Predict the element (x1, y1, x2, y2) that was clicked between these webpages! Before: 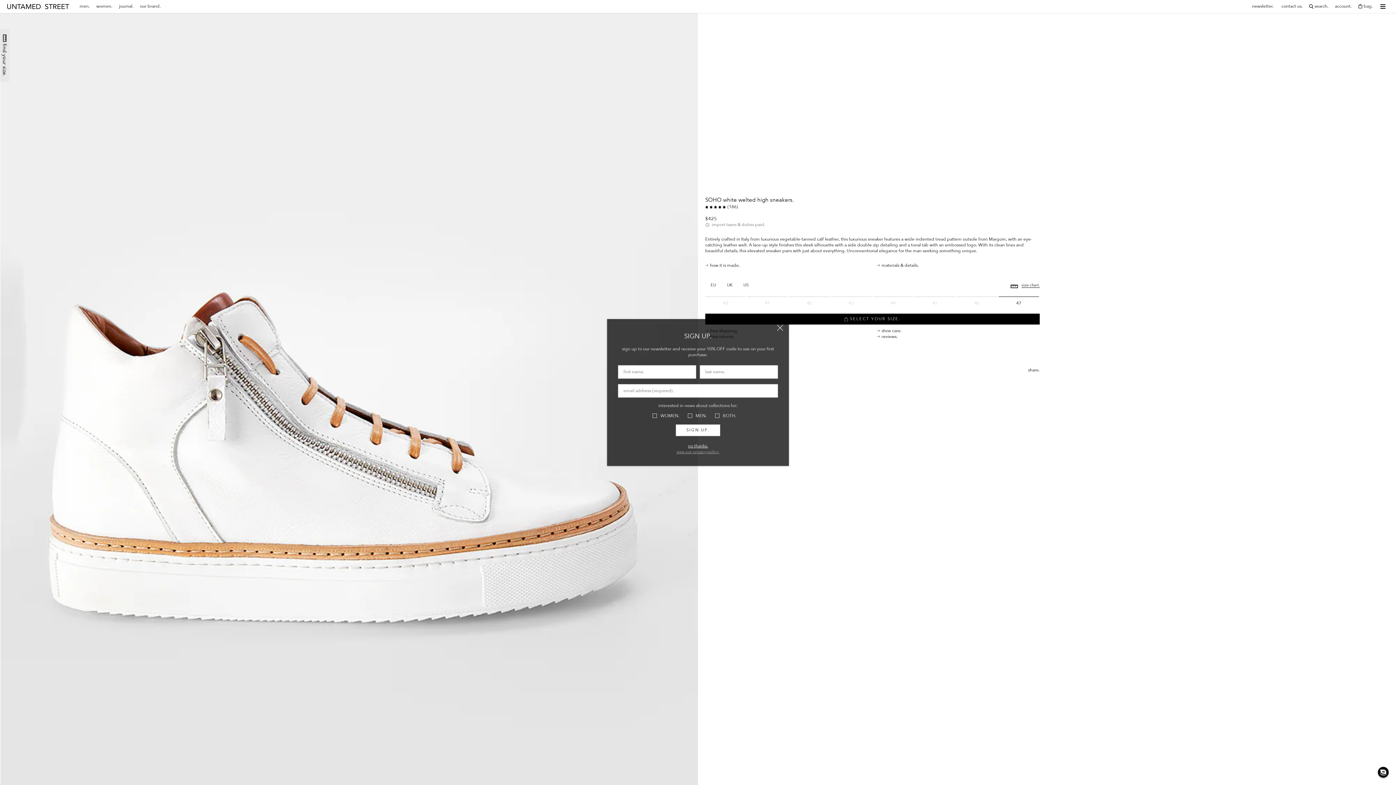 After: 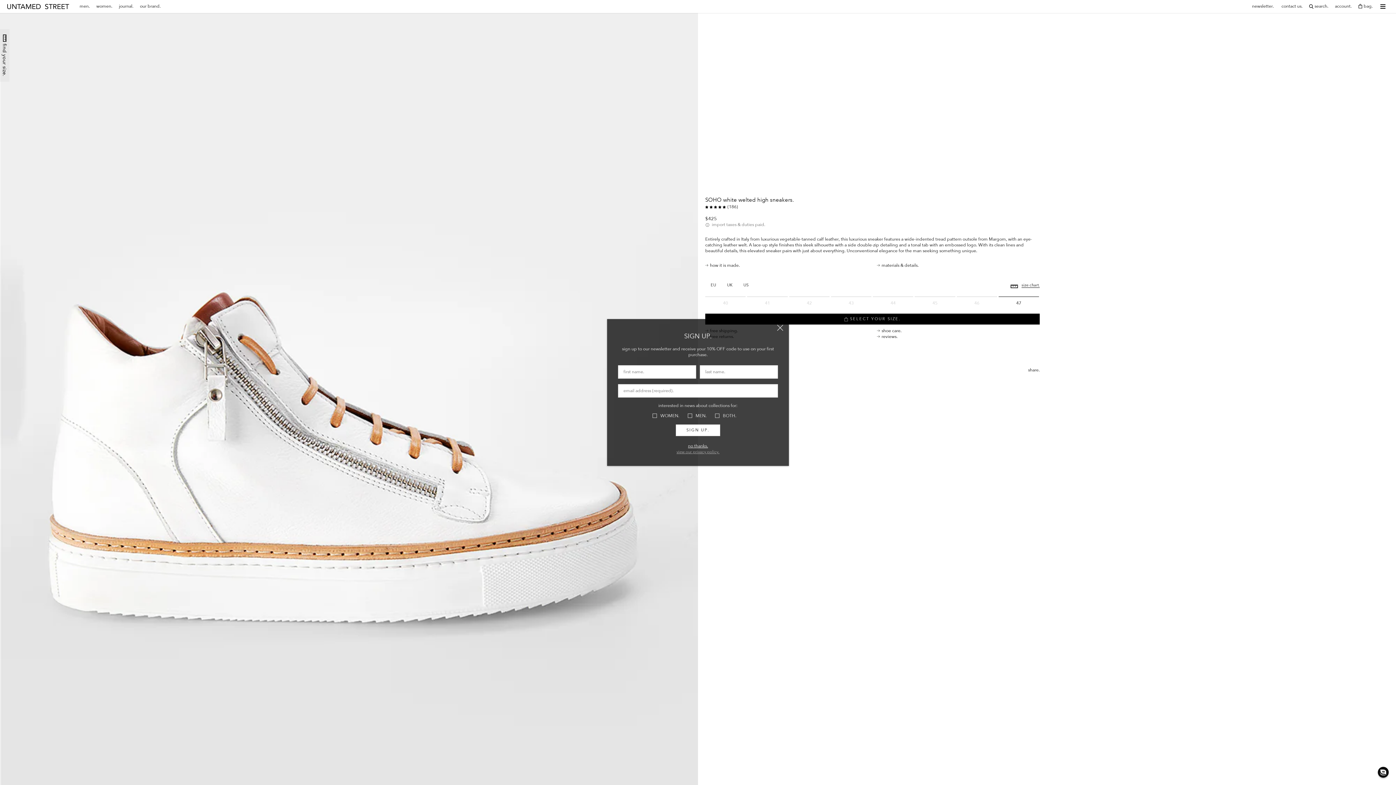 Action: bbox: (1009, 358, 1014, 364)